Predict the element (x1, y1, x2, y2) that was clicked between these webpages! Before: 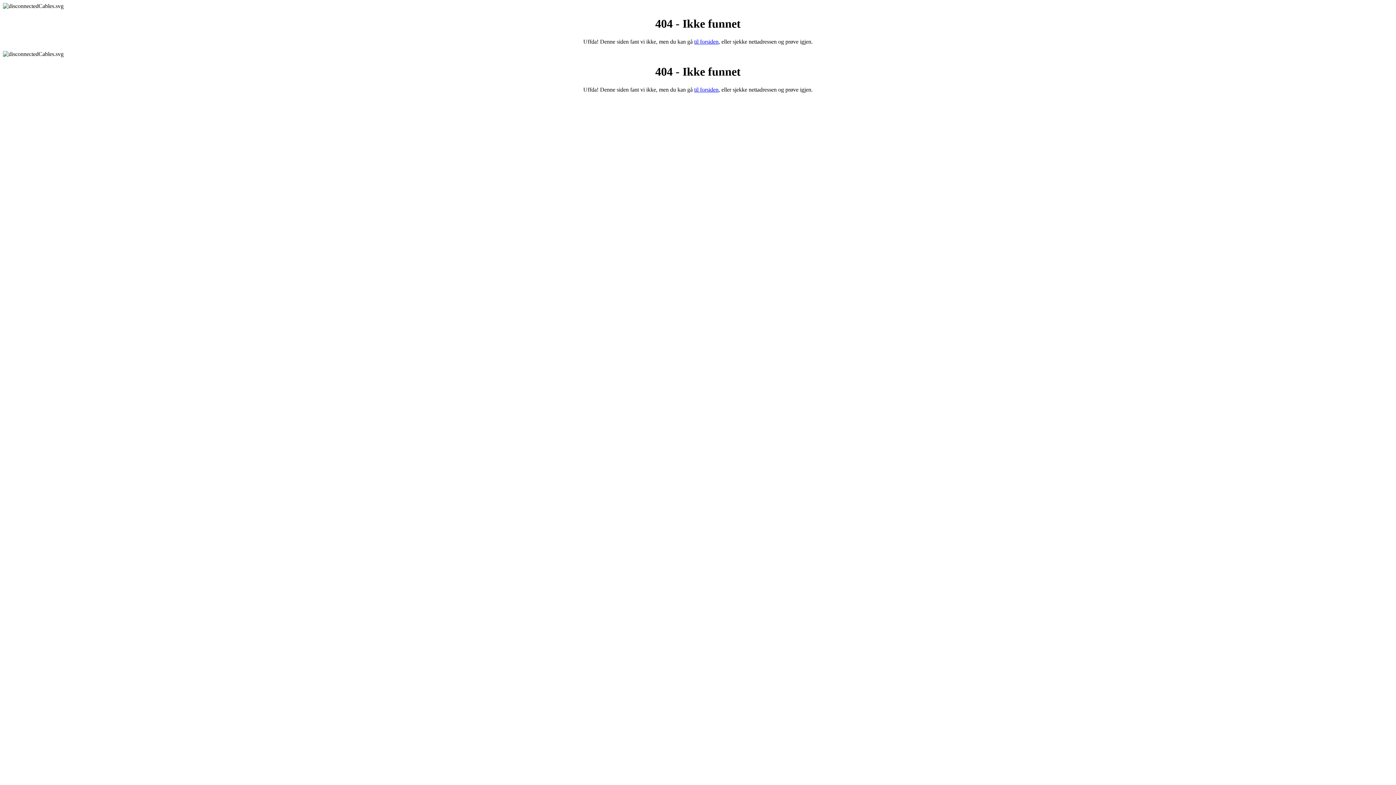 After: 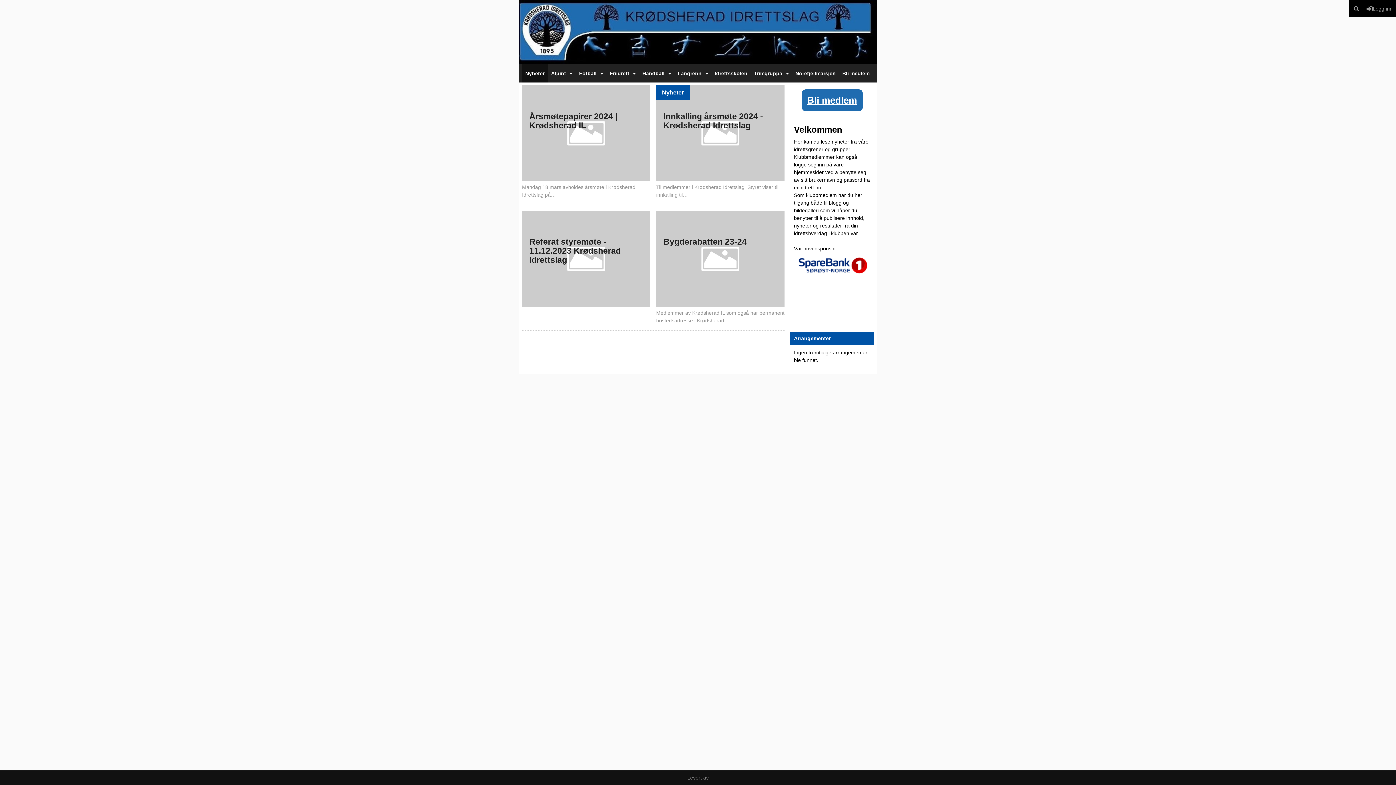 Action: label: til forsiden bbox: (694, 38, 718, 44)